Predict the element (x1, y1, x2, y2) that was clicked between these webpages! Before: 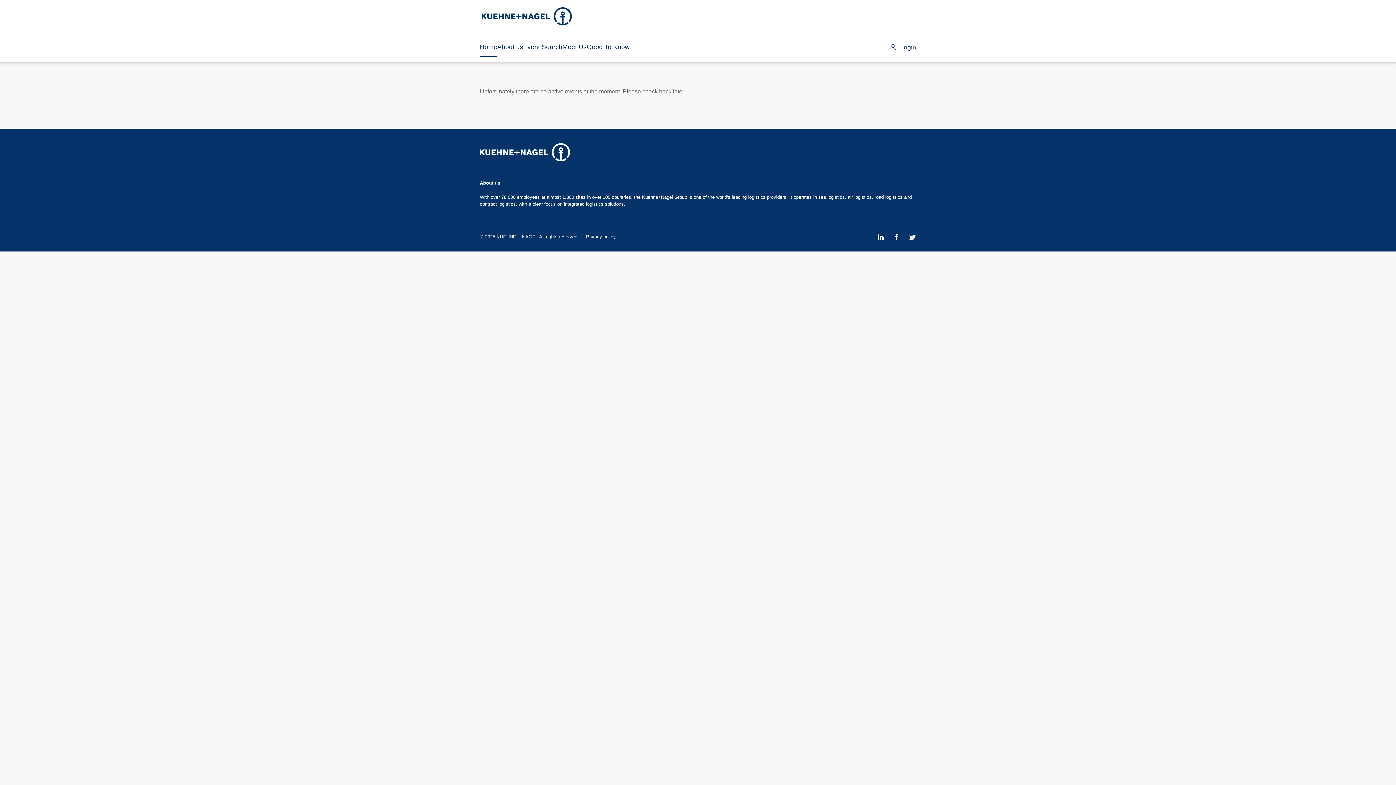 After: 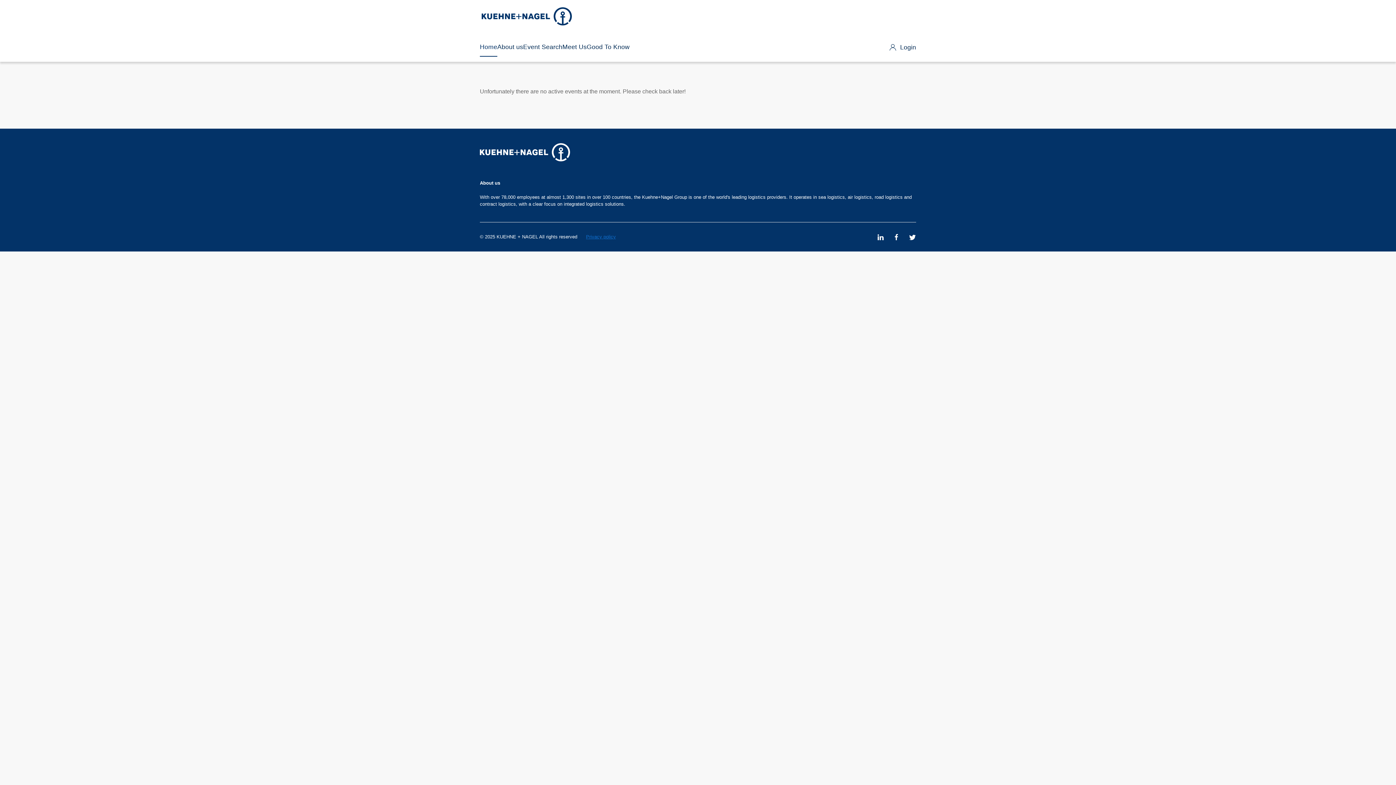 Action: bbox: (586, 234, 616, 239) label: Privacy policy